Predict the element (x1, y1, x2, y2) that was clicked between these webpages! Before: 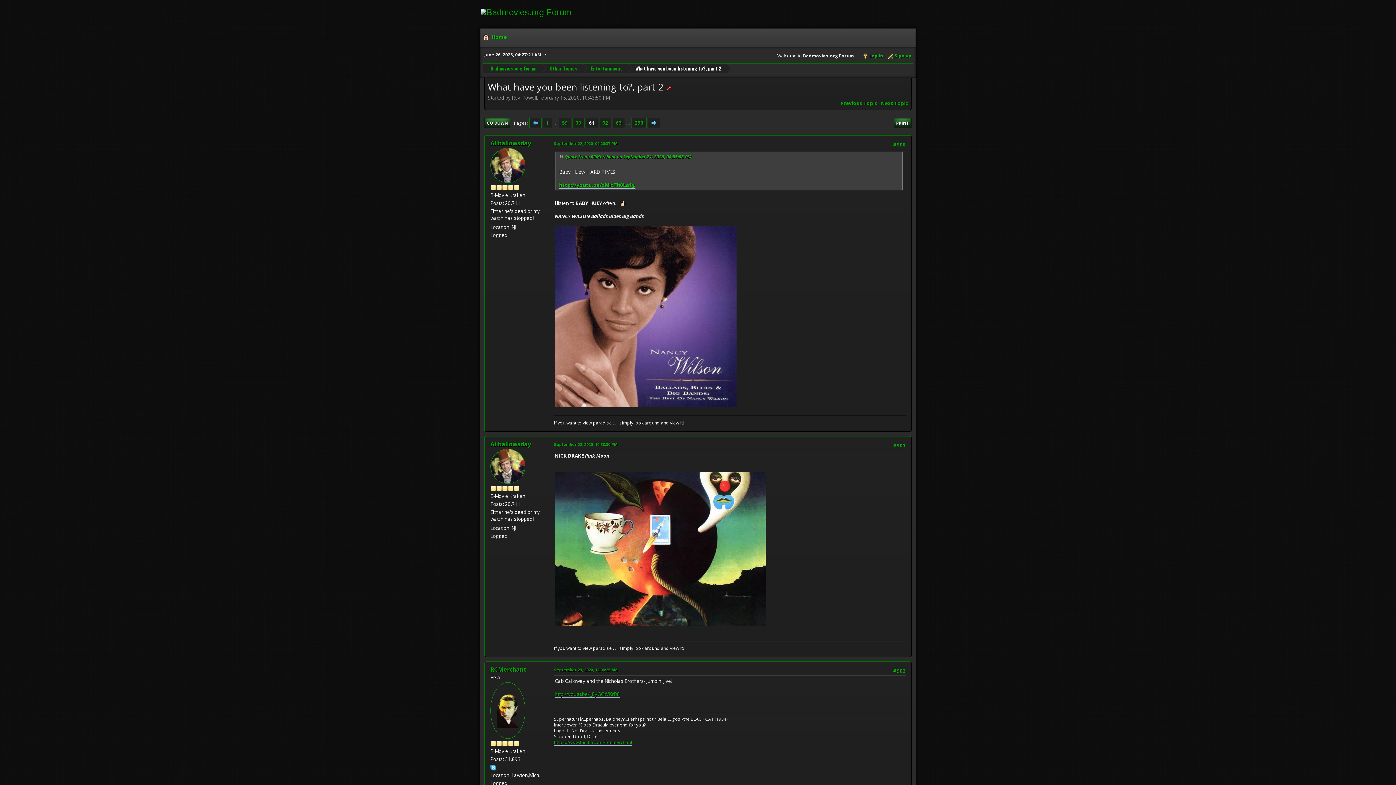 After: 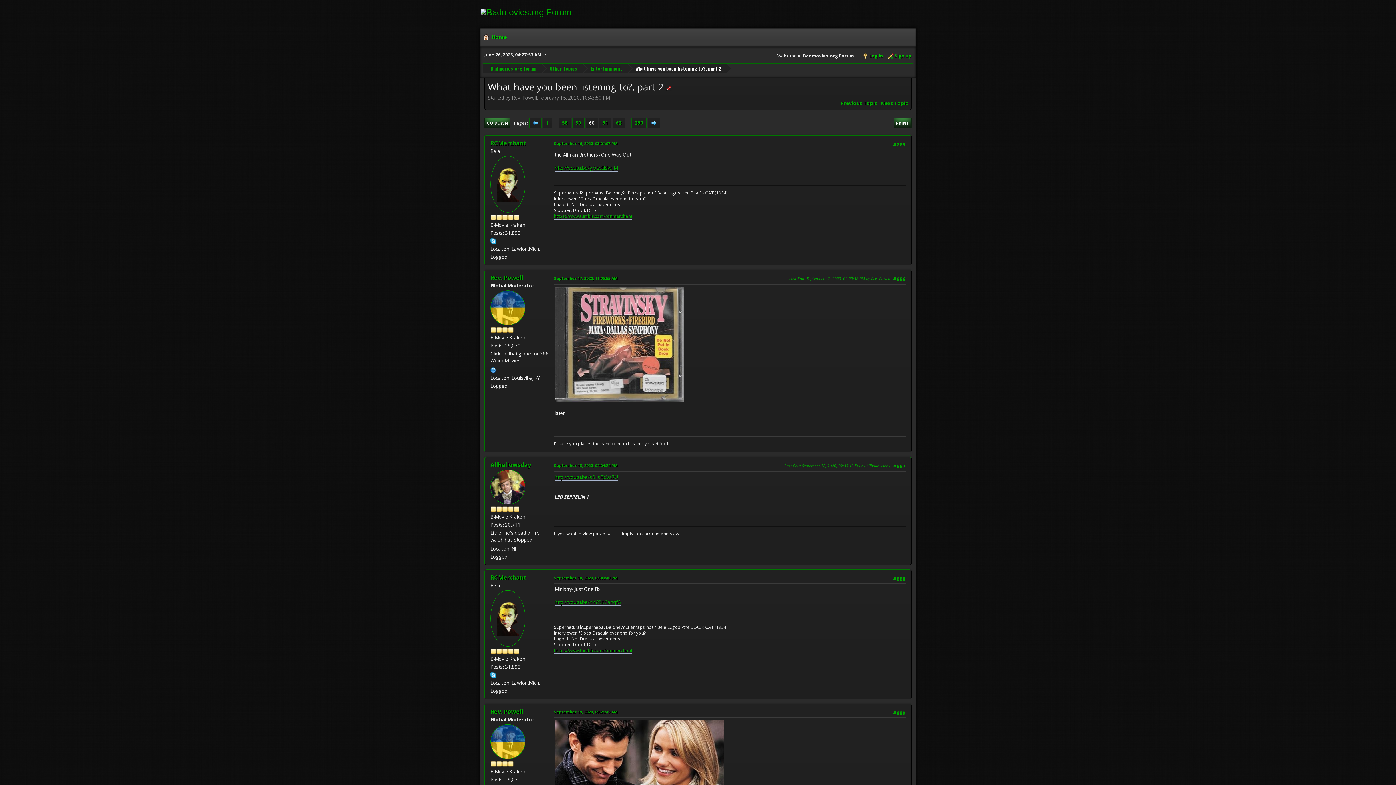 Action: bbox: (529, 117, 541, 127)